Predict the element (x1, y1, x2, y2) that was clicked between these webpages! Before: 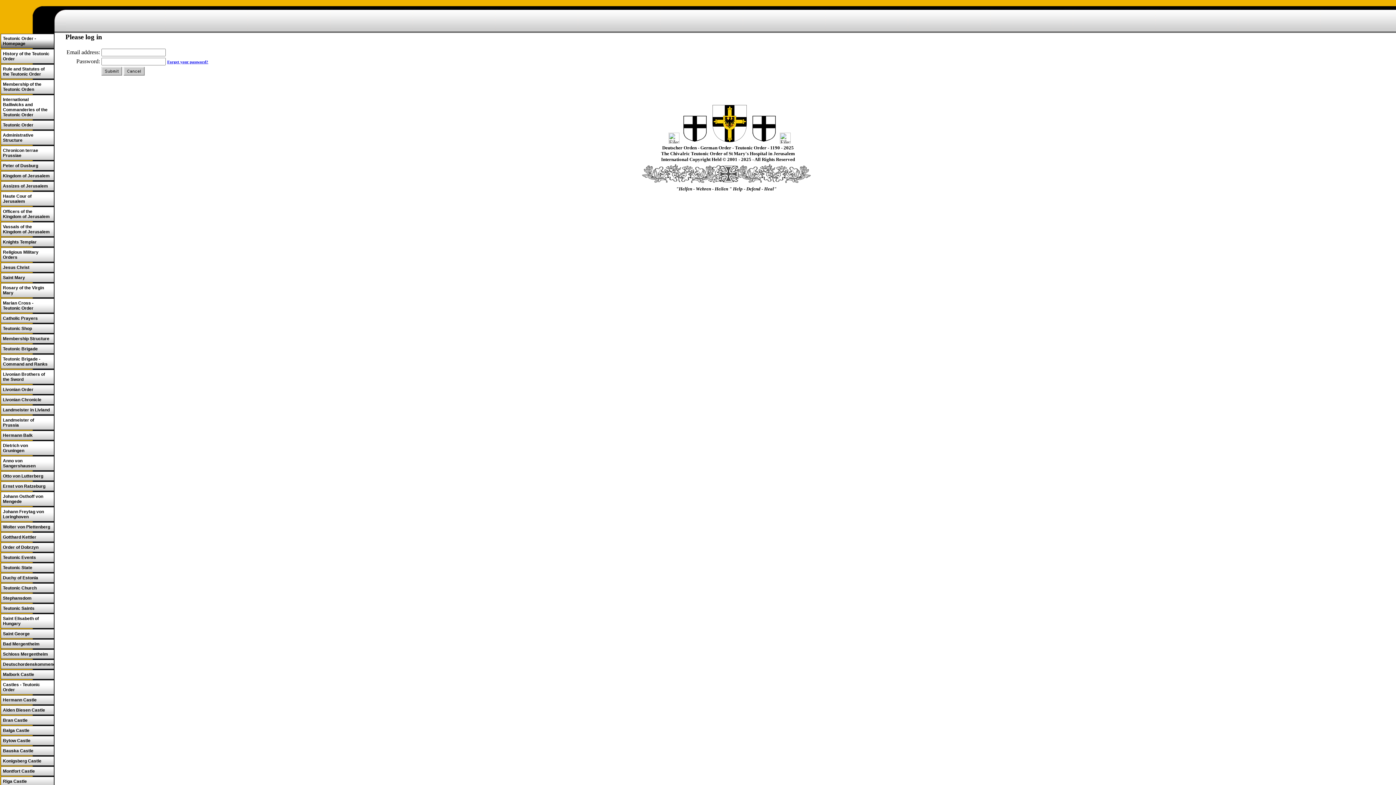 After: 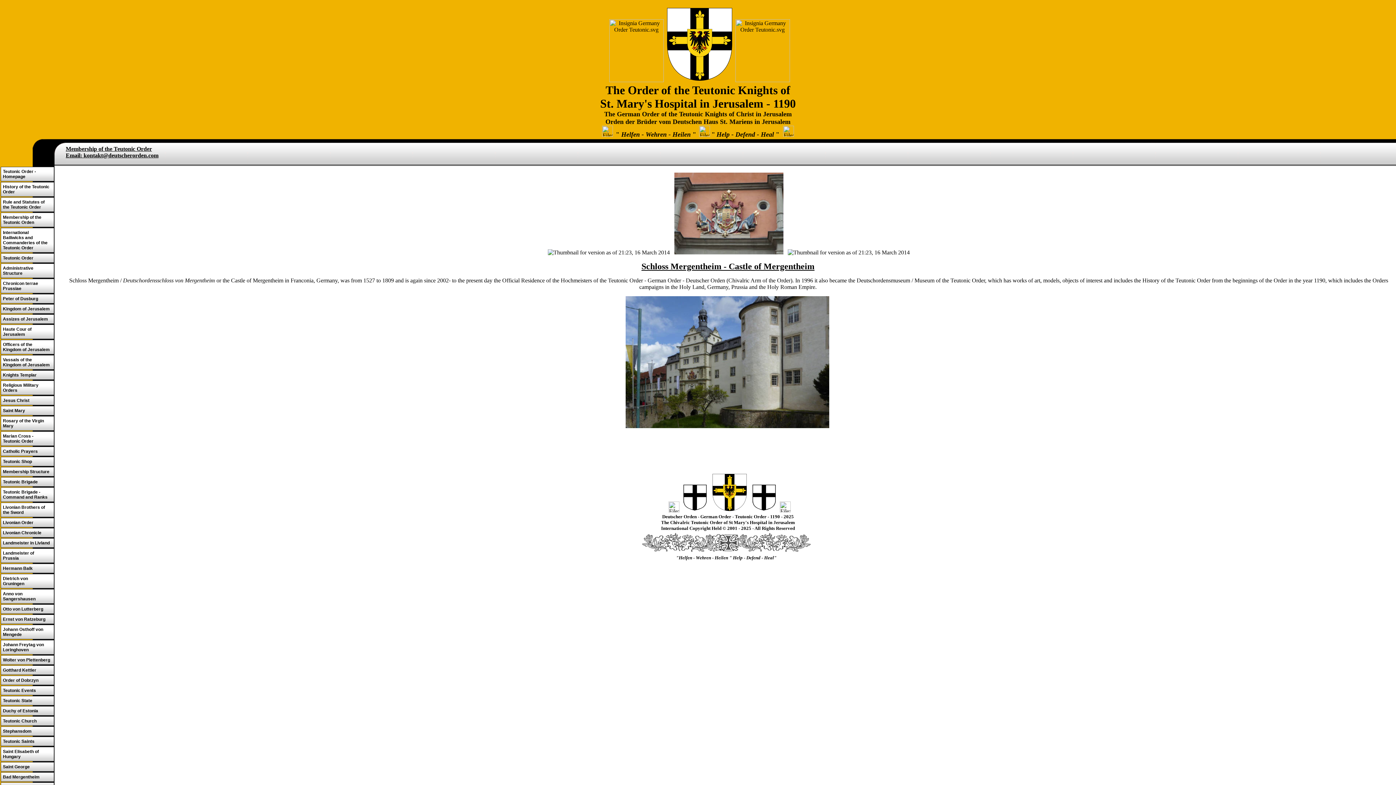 Action: bbox: (0, 649, 54, 659) label: Schloss Mergentheim